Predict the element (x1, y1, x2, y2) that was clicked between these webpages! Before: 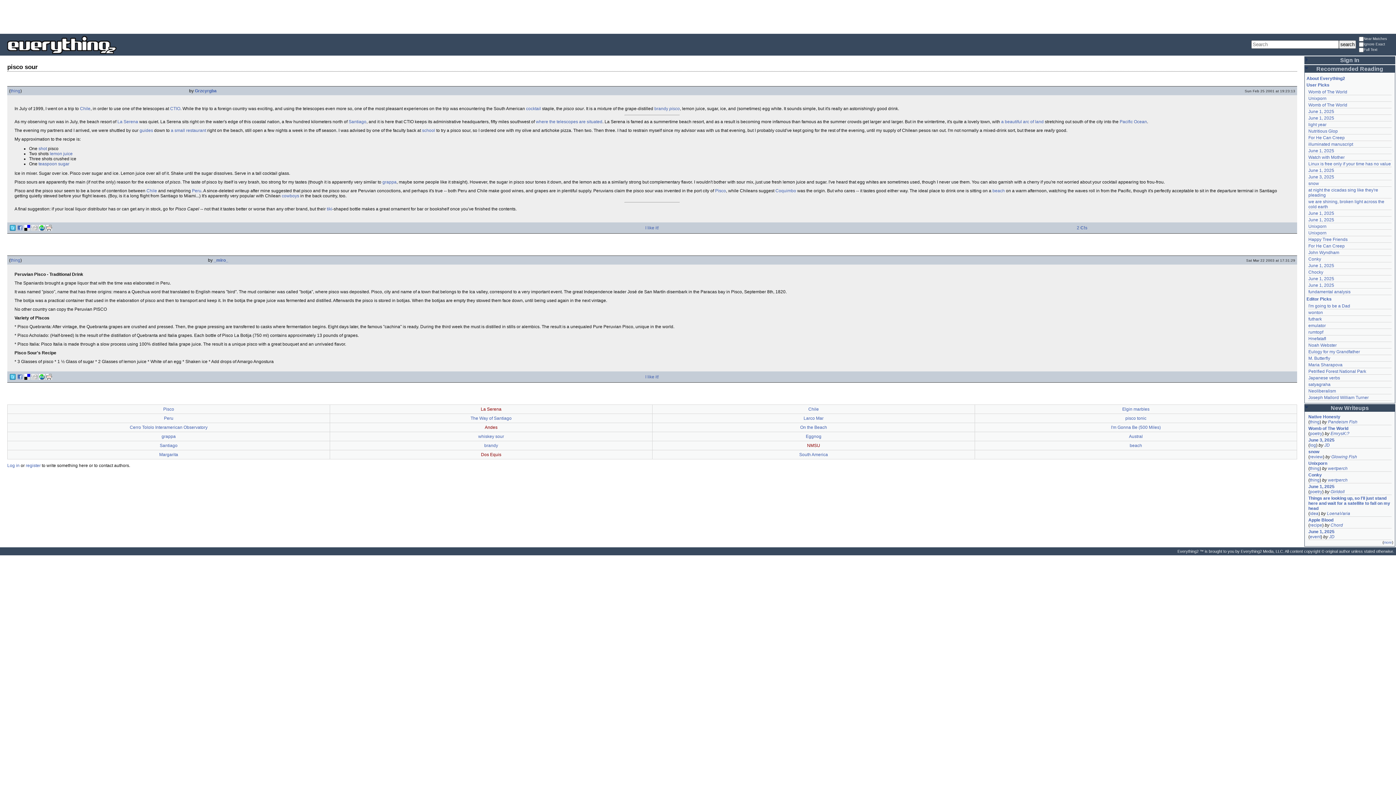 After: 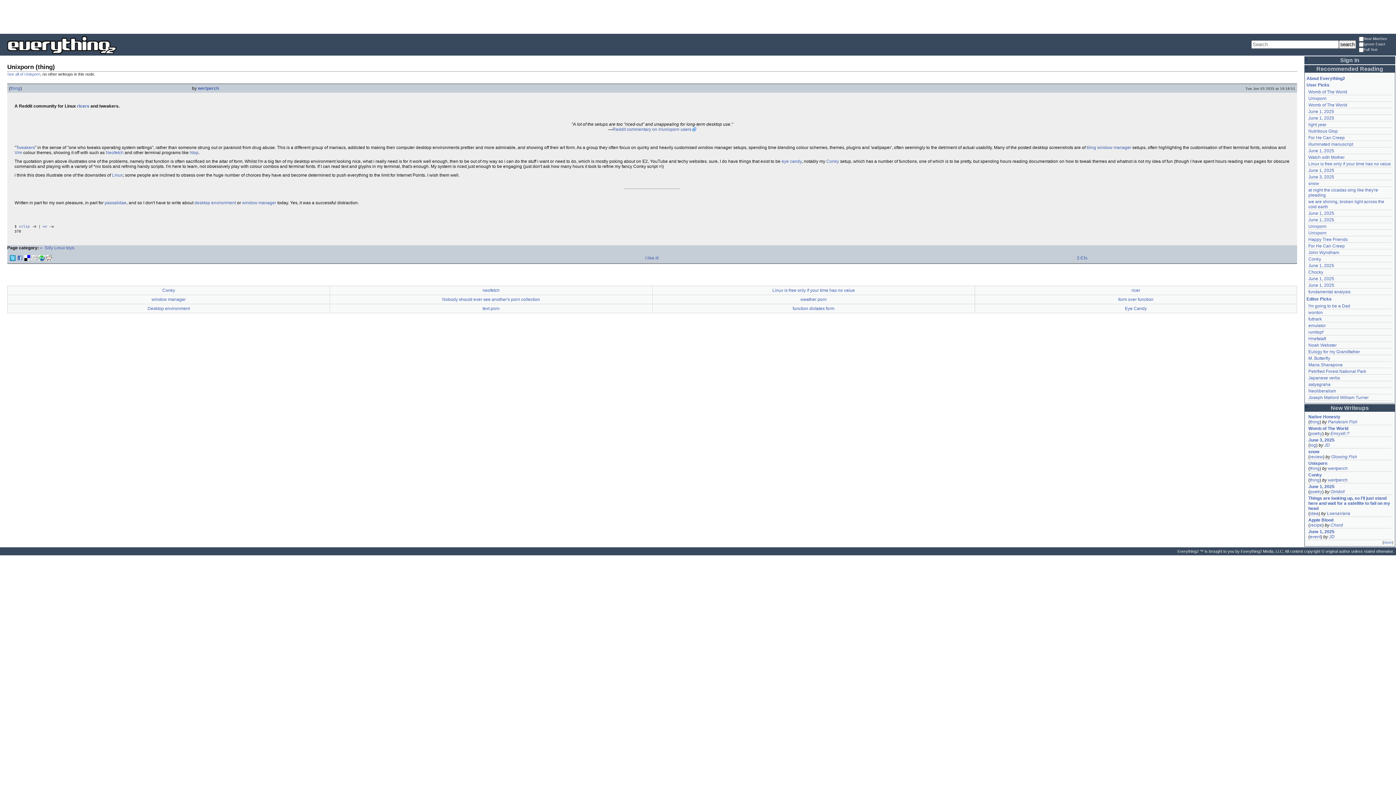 Action: bbox: (1310, 466, 1320, 471) label: thing